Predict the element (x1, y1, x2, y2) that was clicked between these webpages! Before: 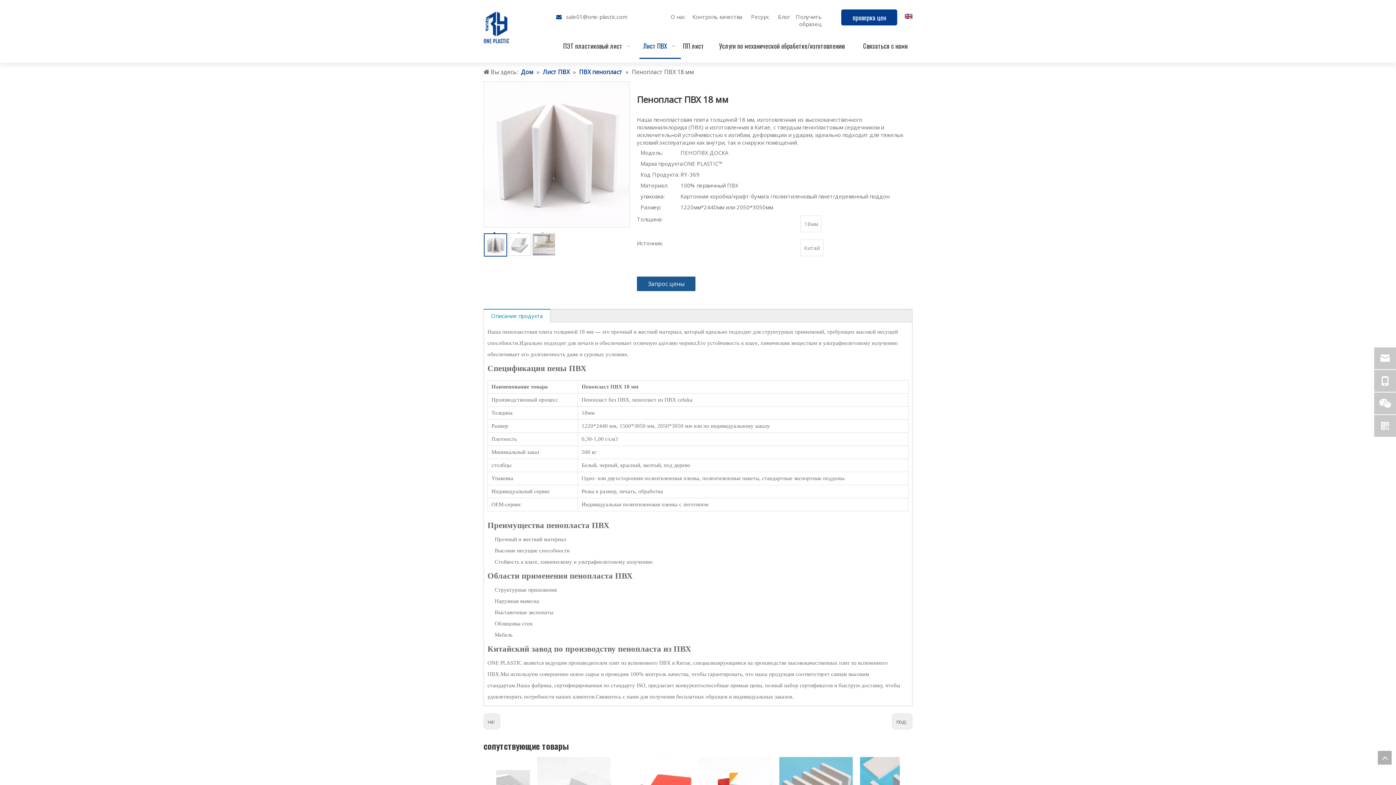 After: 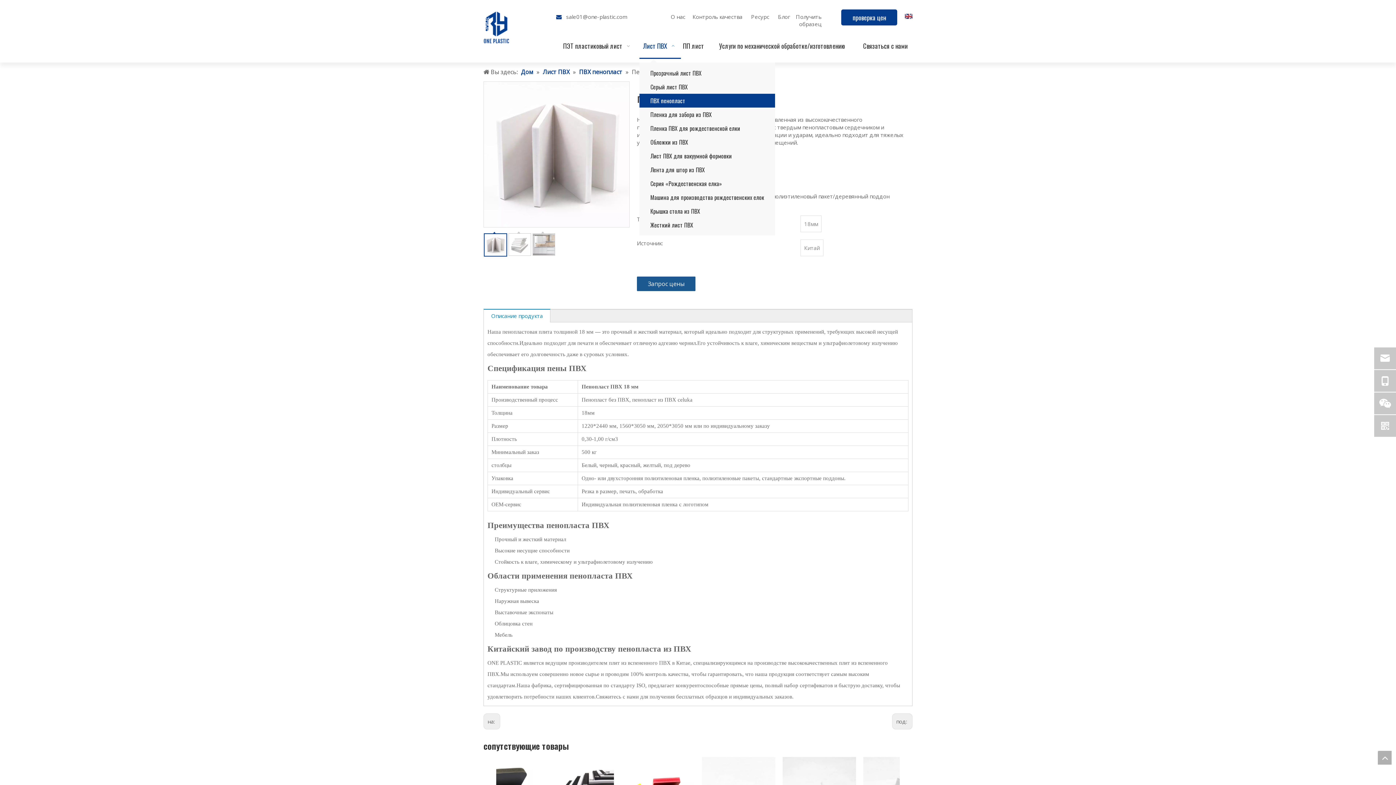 Action: label: Лист ПВХ   bbox: (639, 33, 681, 58)